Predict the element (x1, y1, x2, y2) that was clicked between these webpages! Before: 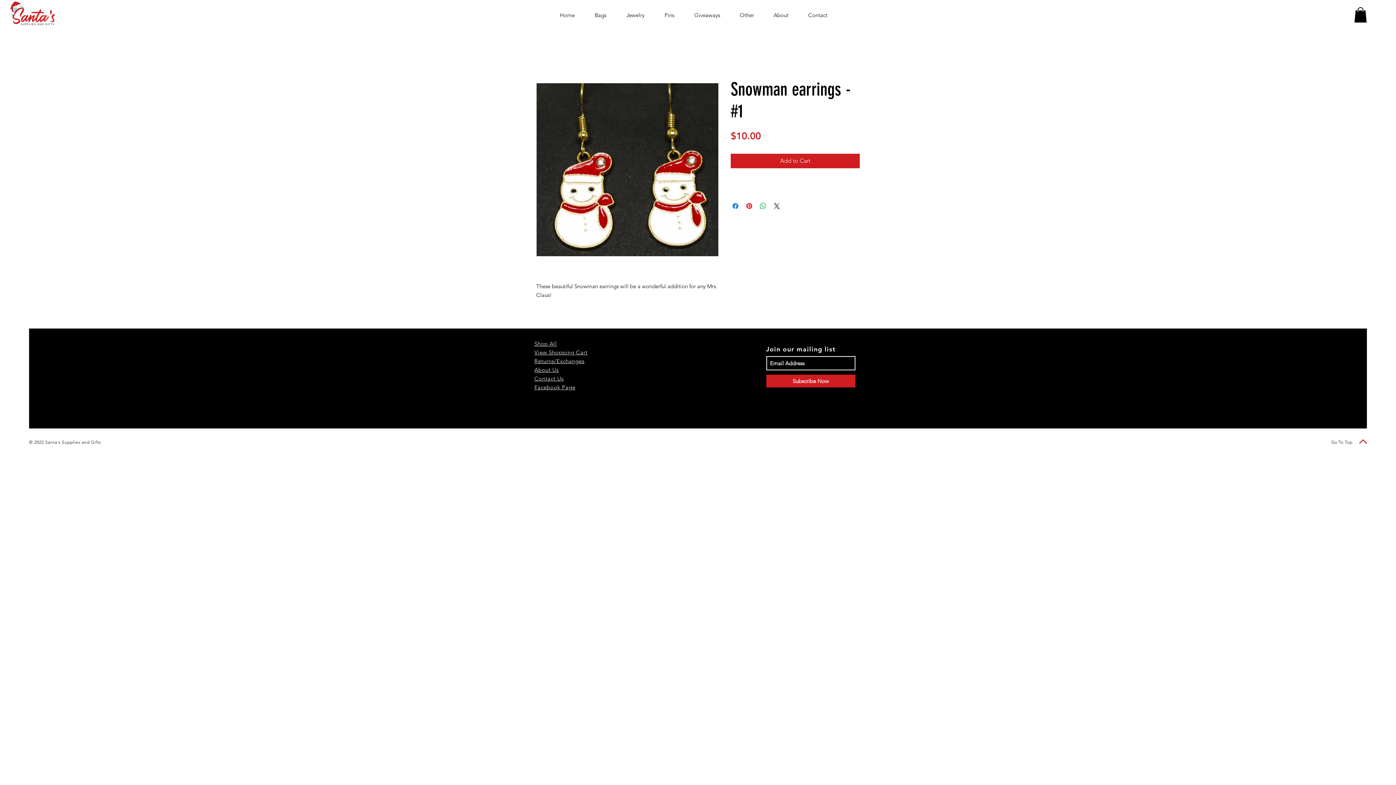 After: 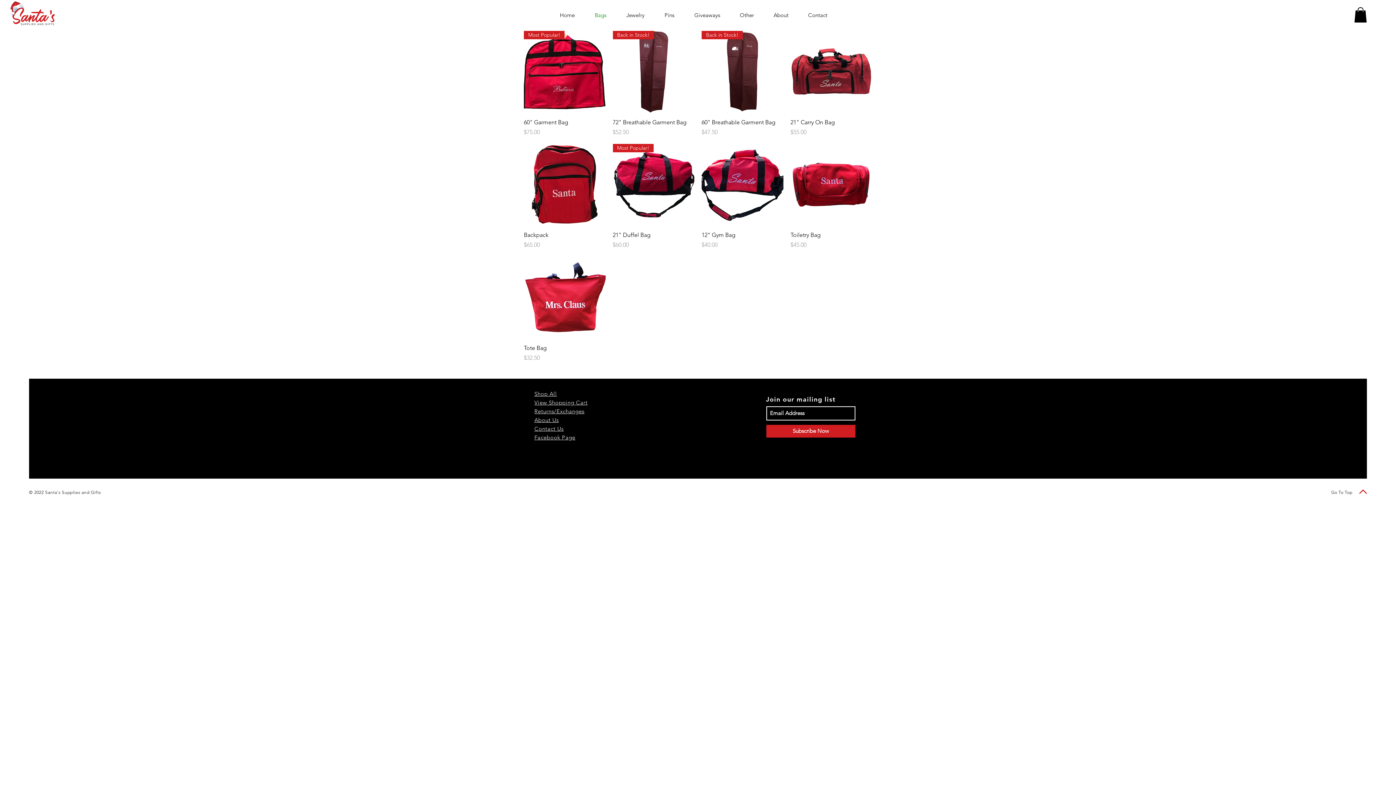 Action: bbox: (589, 9, 621, 20) label: Bags